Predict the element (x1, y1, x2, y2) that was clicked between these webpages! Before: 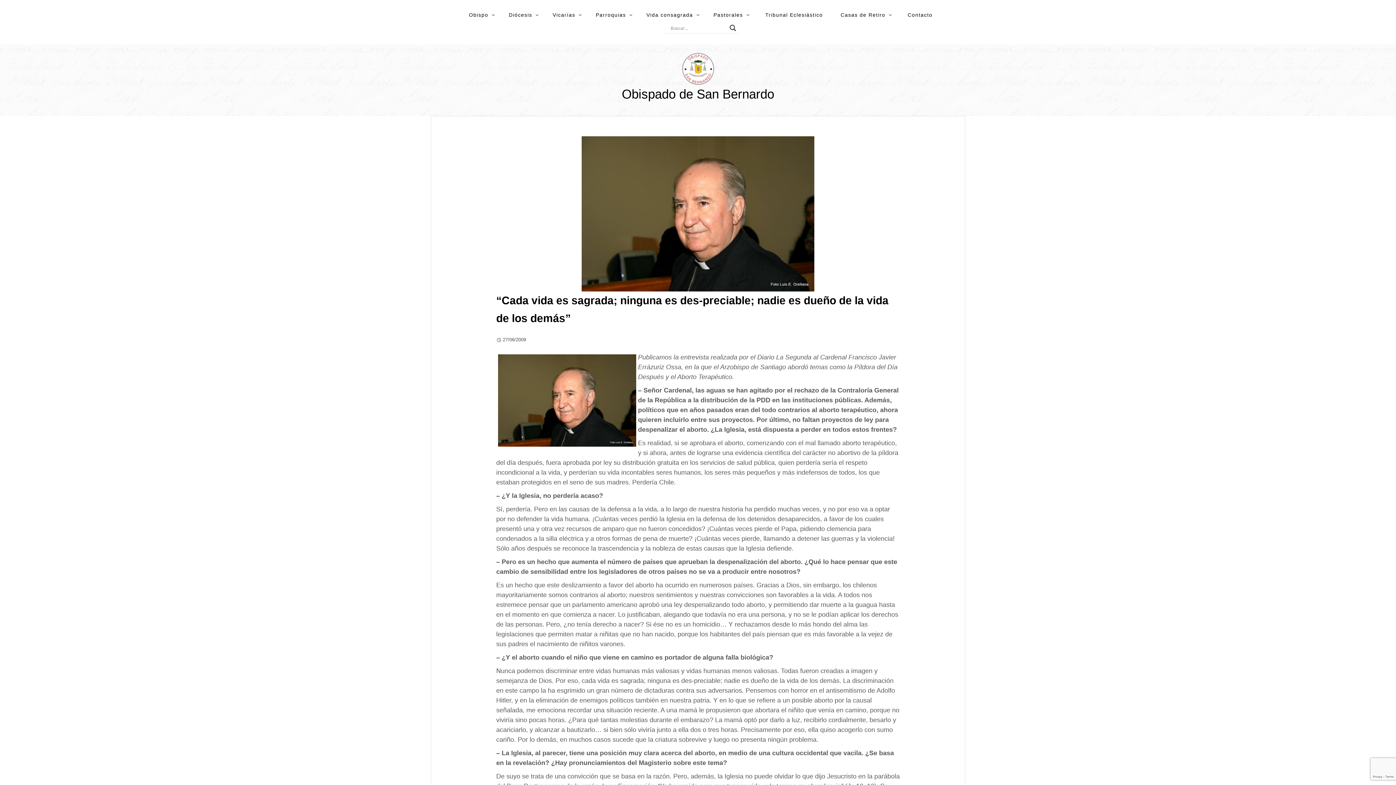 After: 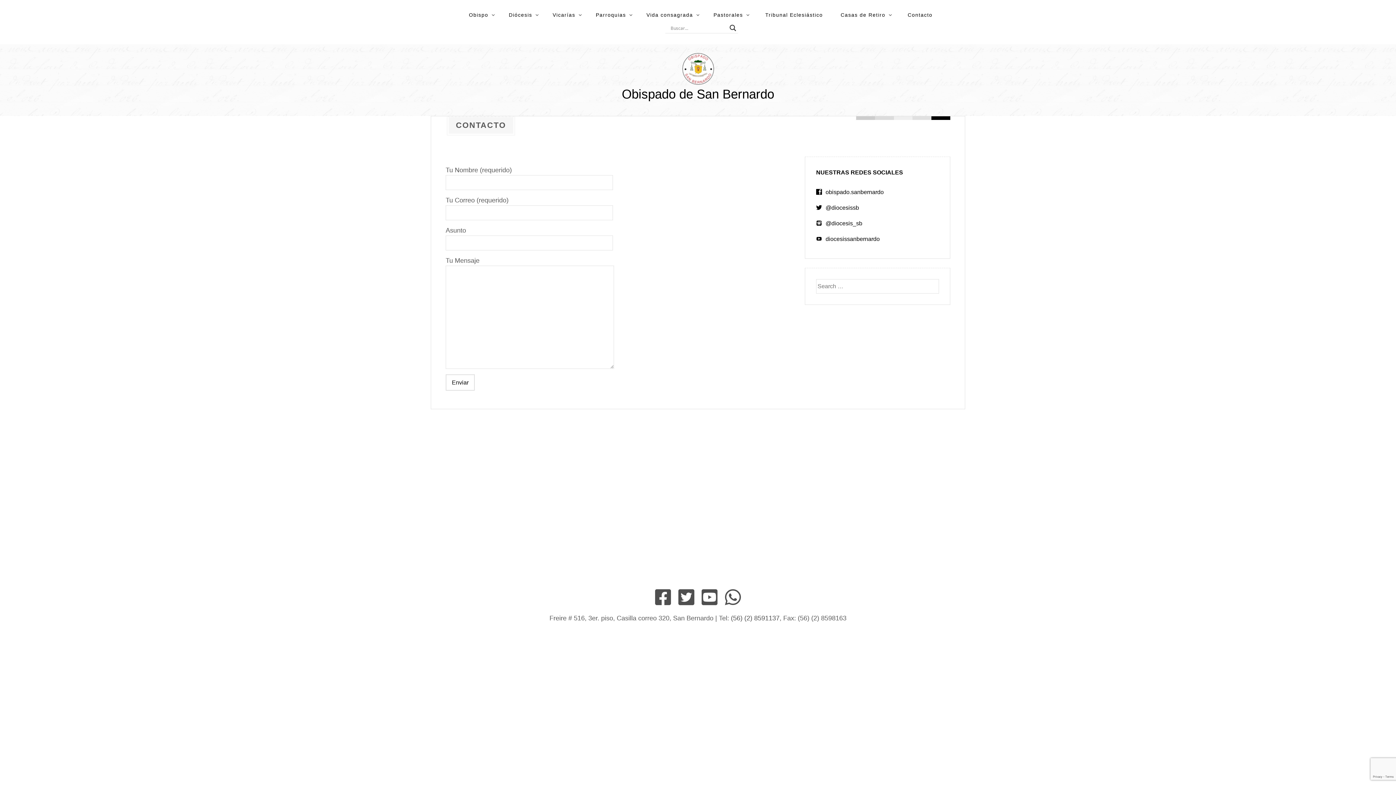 Action: label: Contacto bbox: (898, 7, 941, 22)